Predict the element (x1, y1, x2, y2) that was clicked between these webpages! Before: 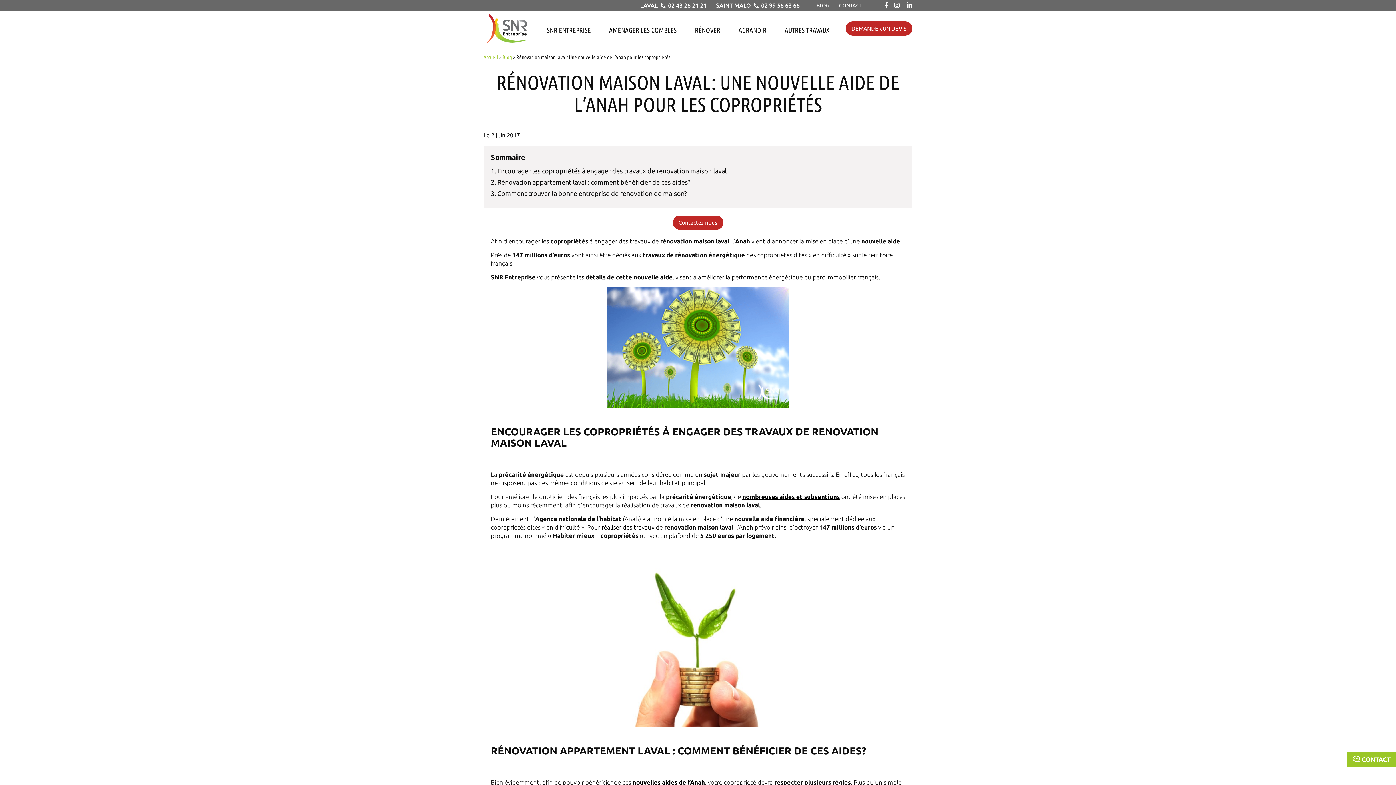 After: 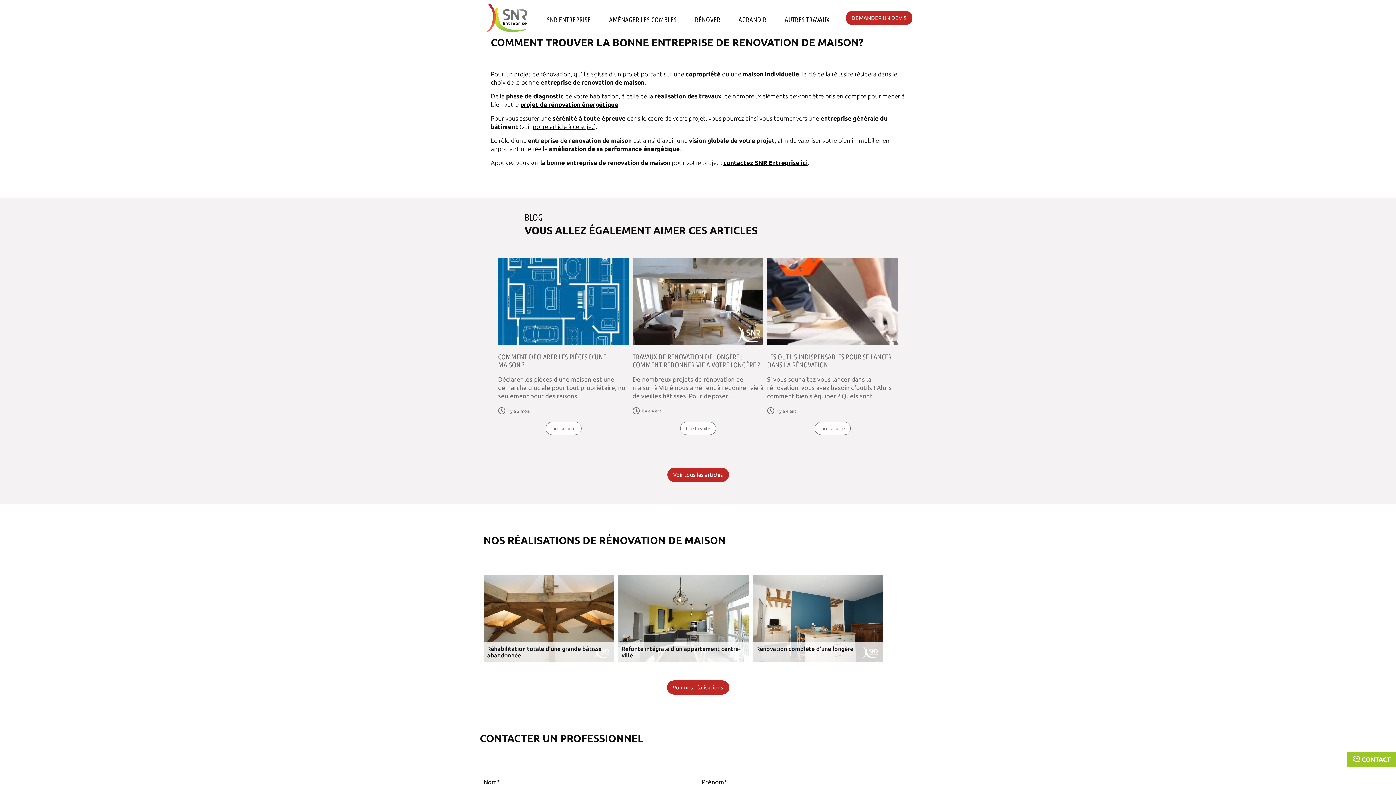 Action: bbox: (497, 189, 686, 196) label: Comment trouver la bonne entreprise de renovation de maison?